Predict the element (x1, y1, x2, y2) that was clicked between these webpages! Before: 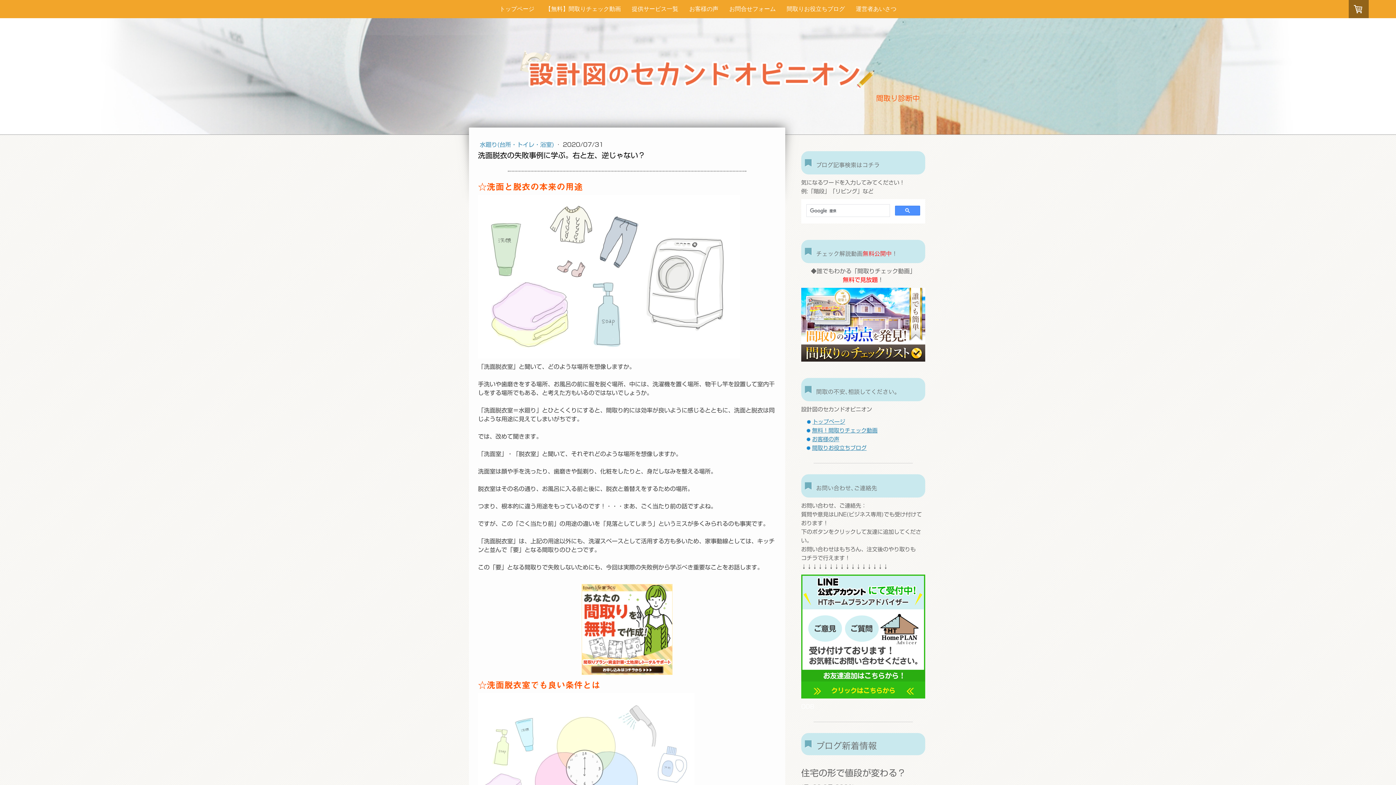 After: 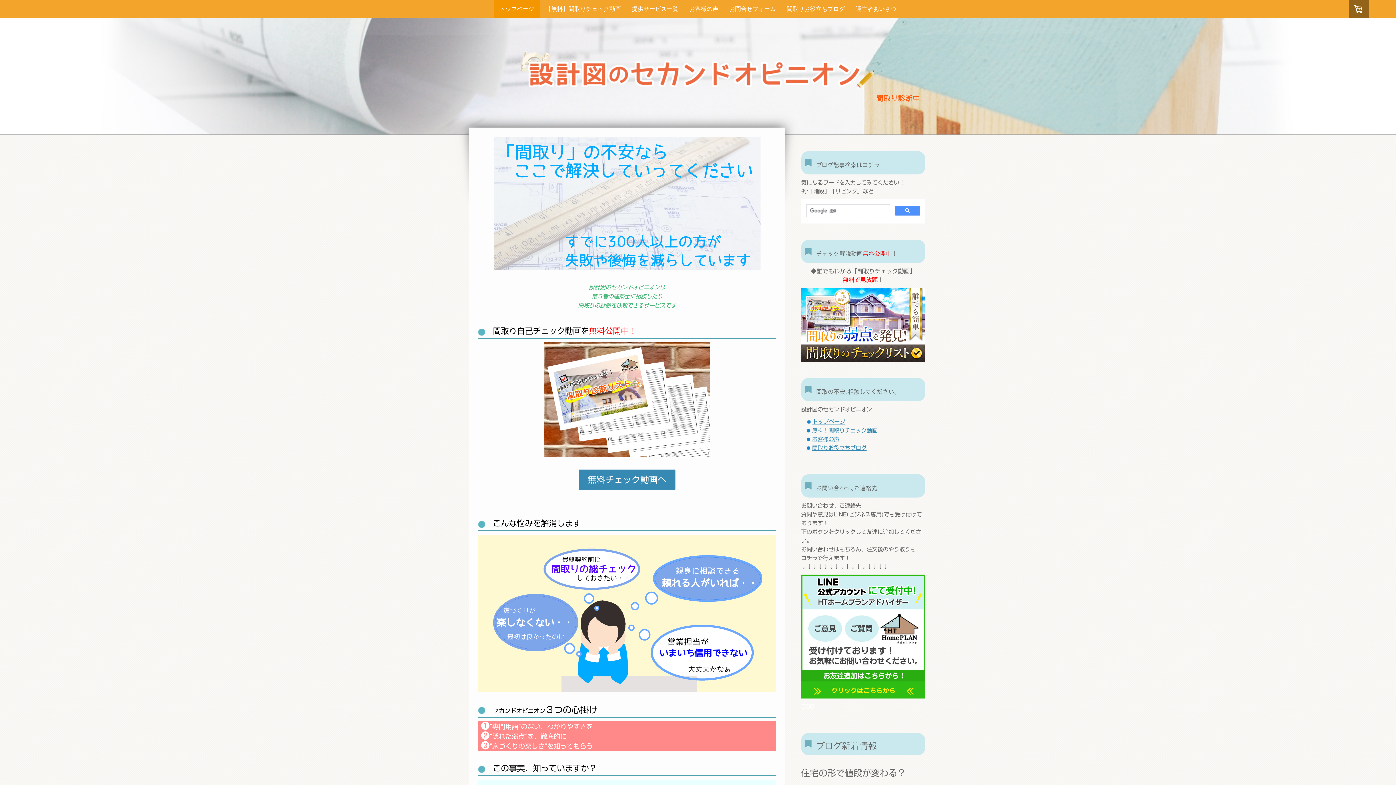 Action: bbox: (494, 0, 540, 18) label: トップページ